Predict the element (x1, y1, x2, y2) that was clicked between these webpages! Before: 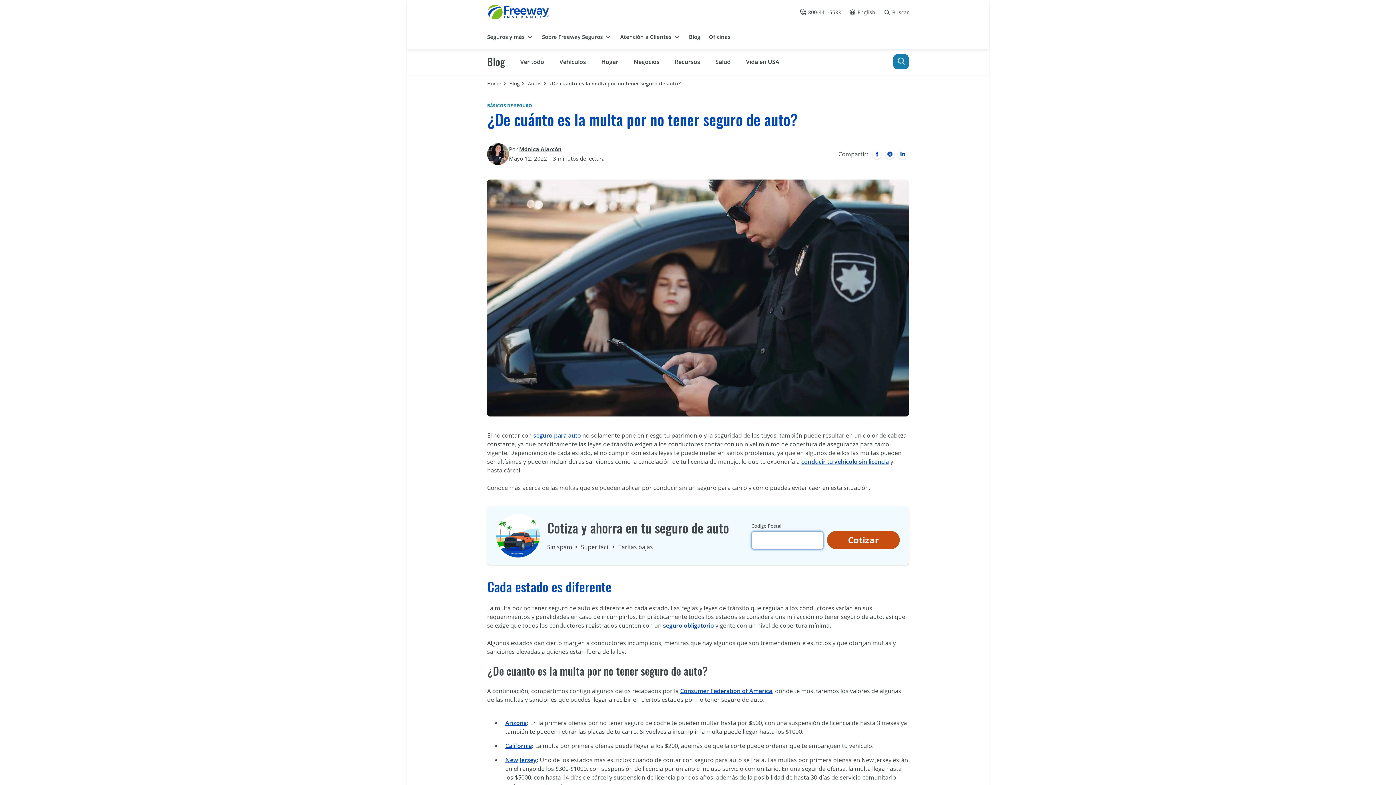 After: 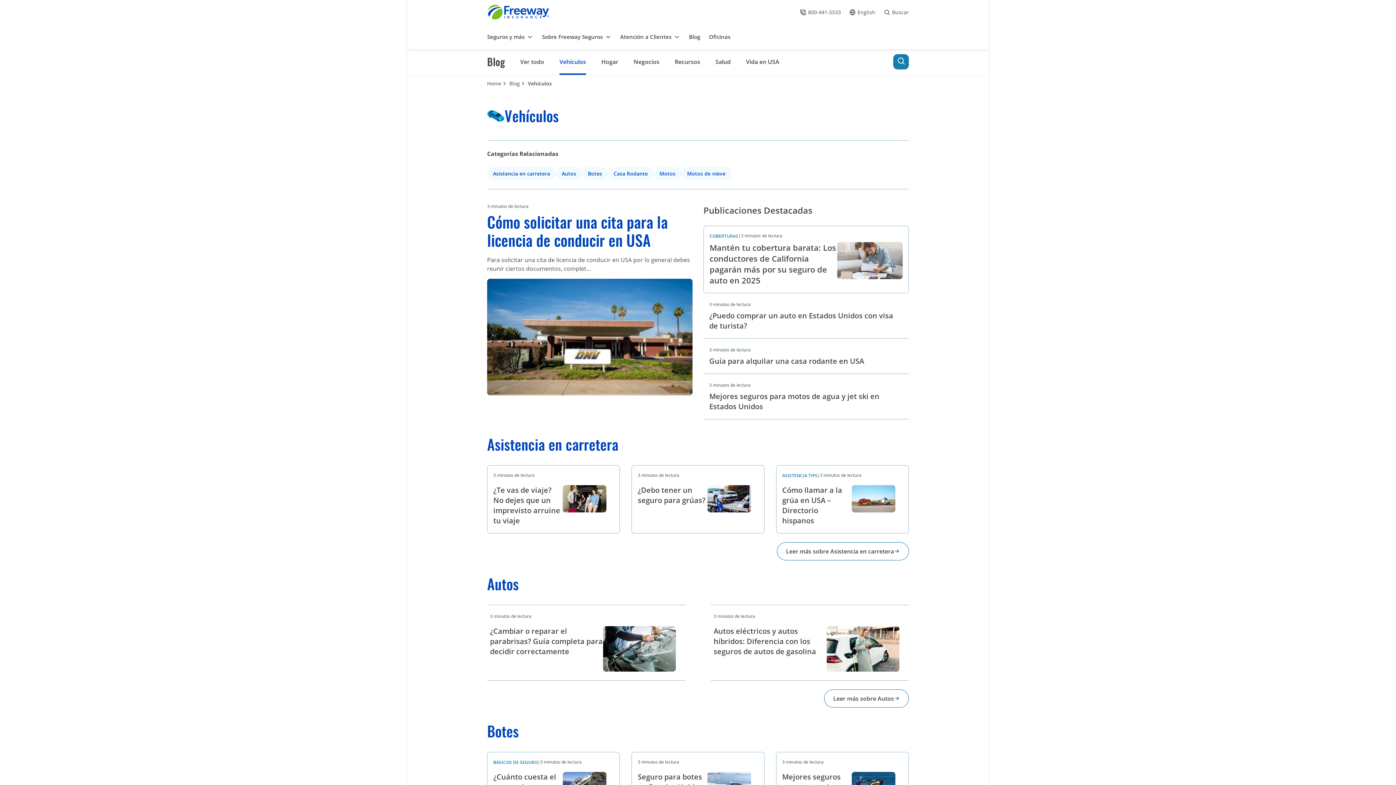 Action: bbox: (559, 57, 586, 66) label: Vehículos